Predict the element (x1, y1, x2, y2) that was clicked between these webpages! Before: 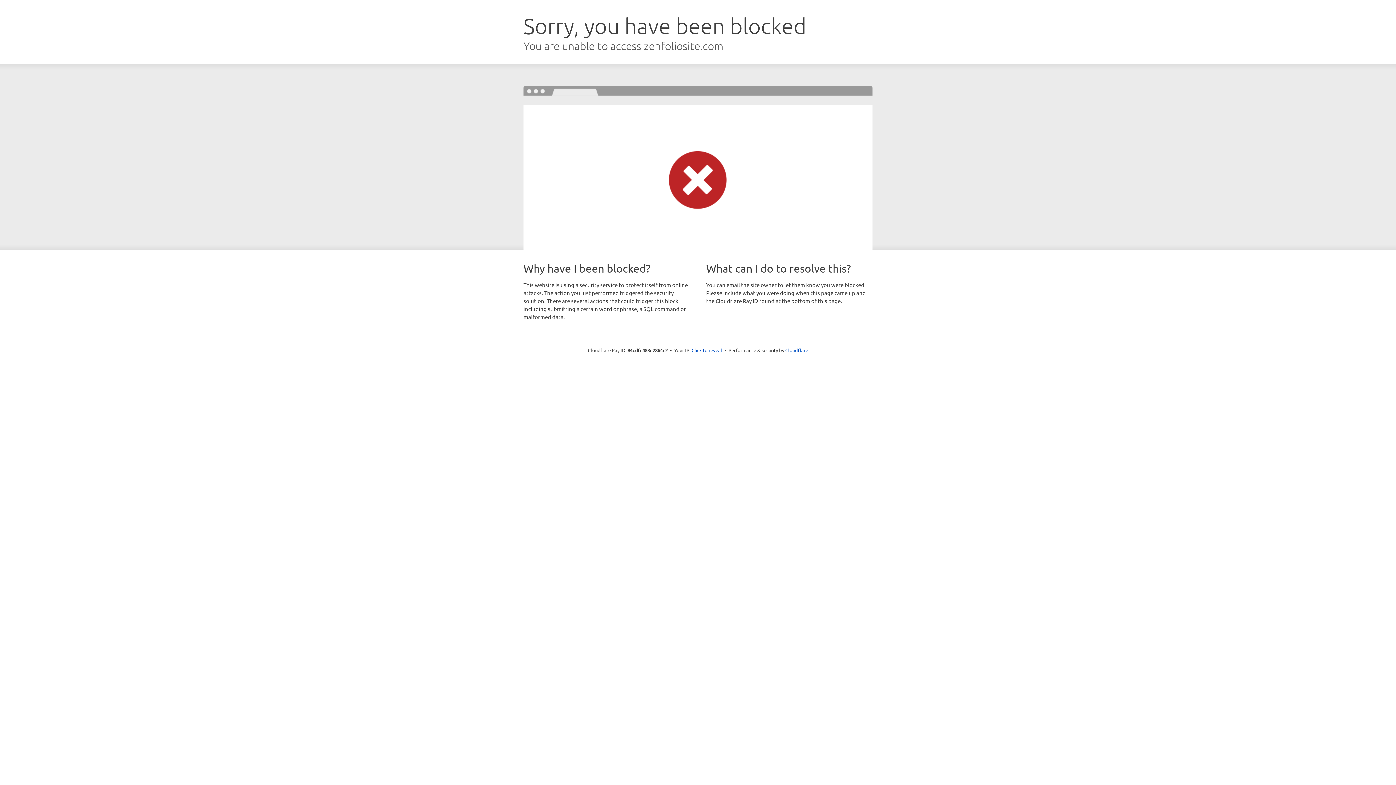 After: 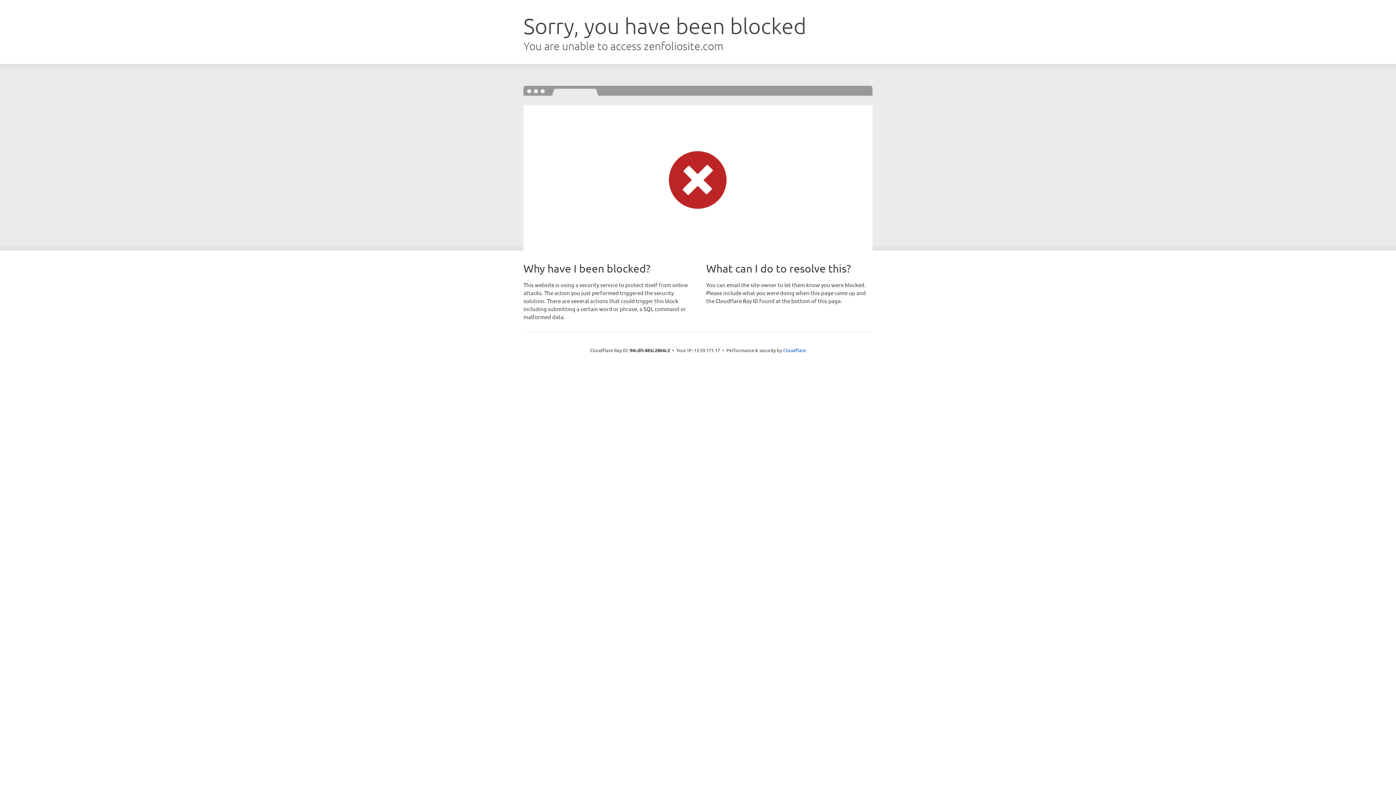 Action: label: Click to reveal bbox: (691, 346, 722, 353)